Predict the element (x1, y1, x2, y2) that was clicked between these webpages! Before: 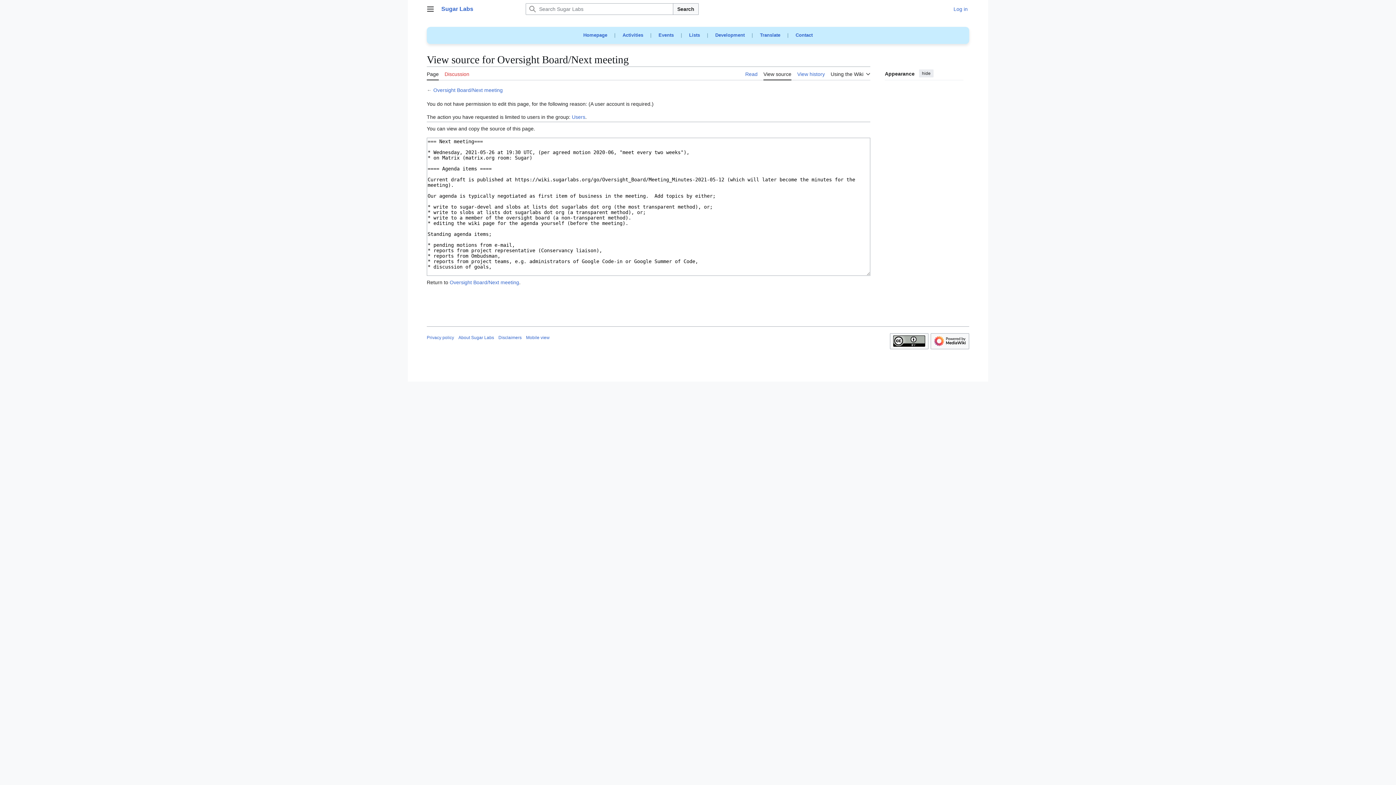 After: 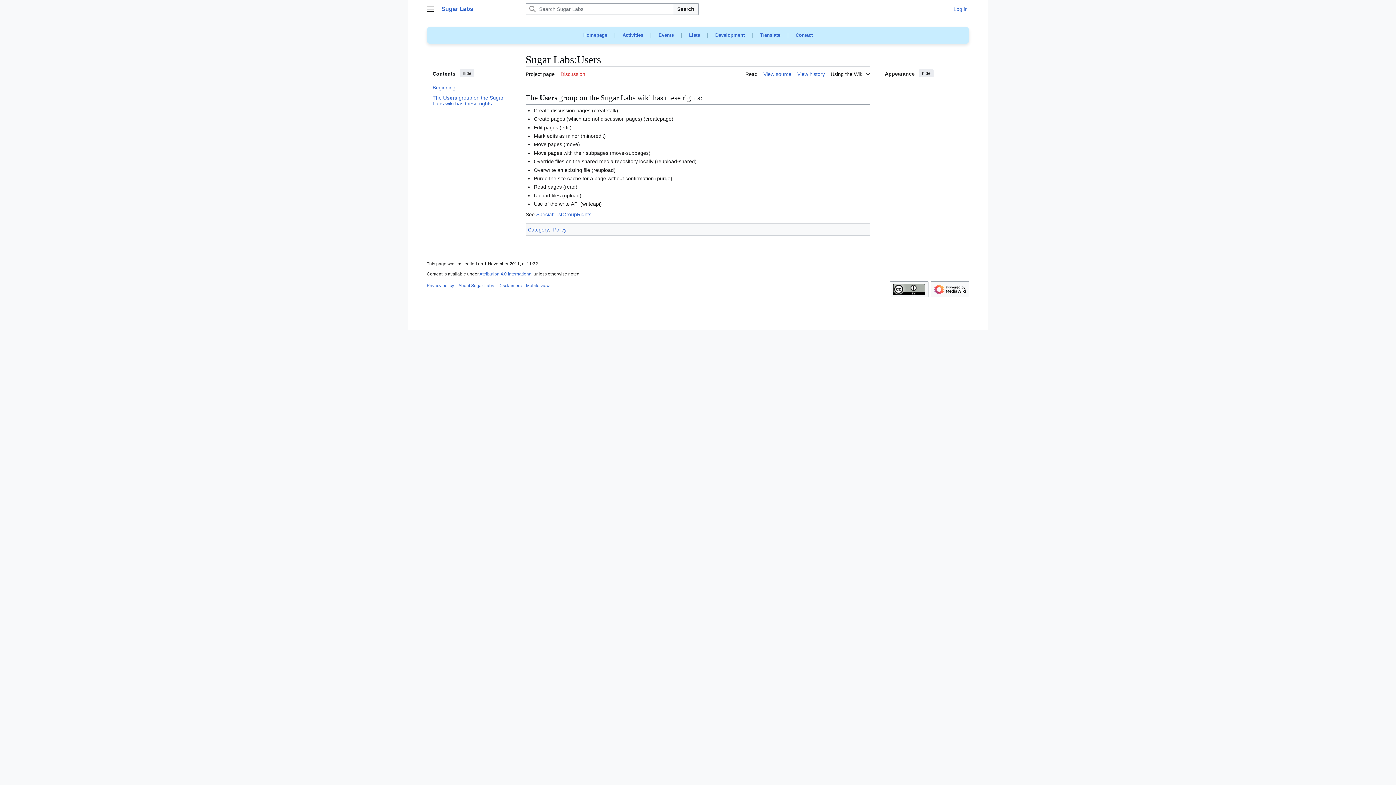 Action: bbox: (572, 114, 585, 119) label: Users